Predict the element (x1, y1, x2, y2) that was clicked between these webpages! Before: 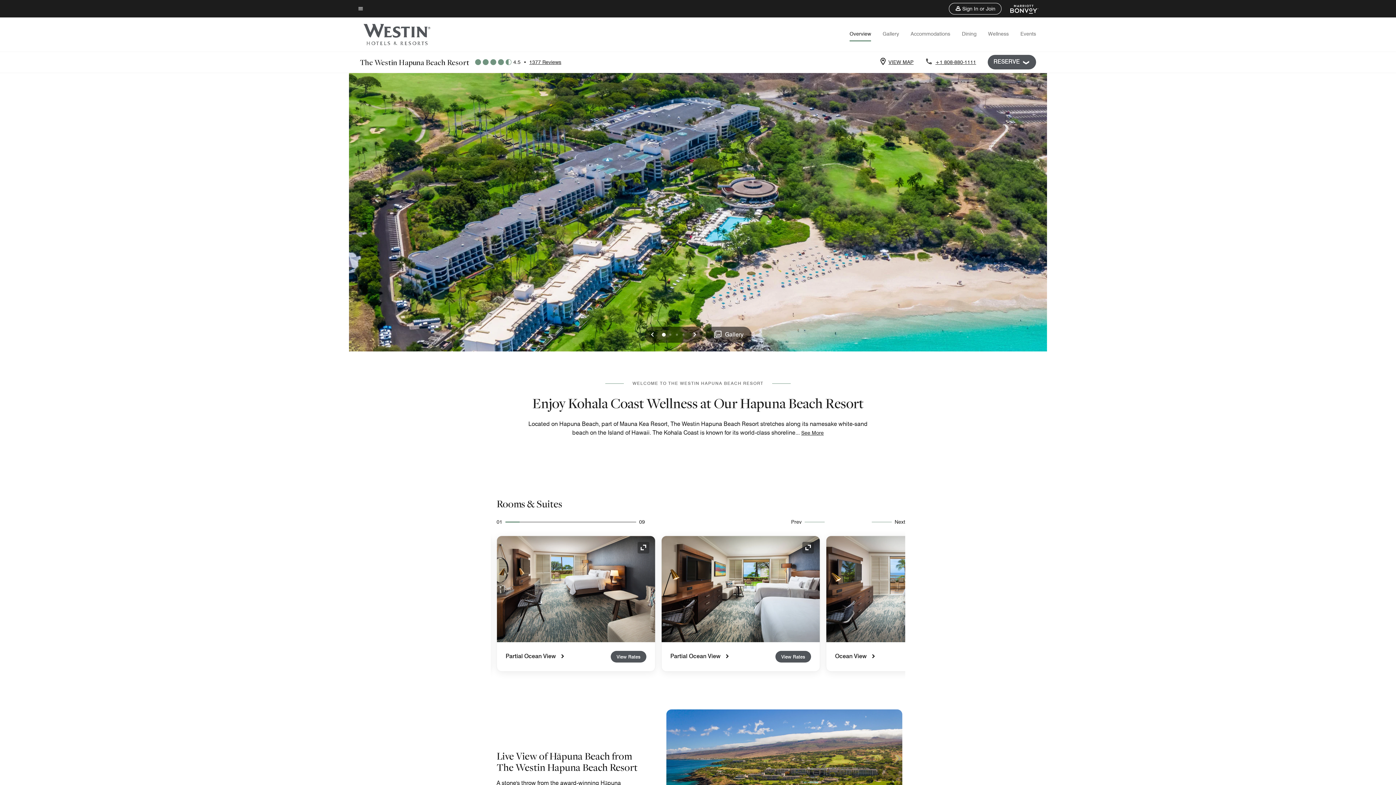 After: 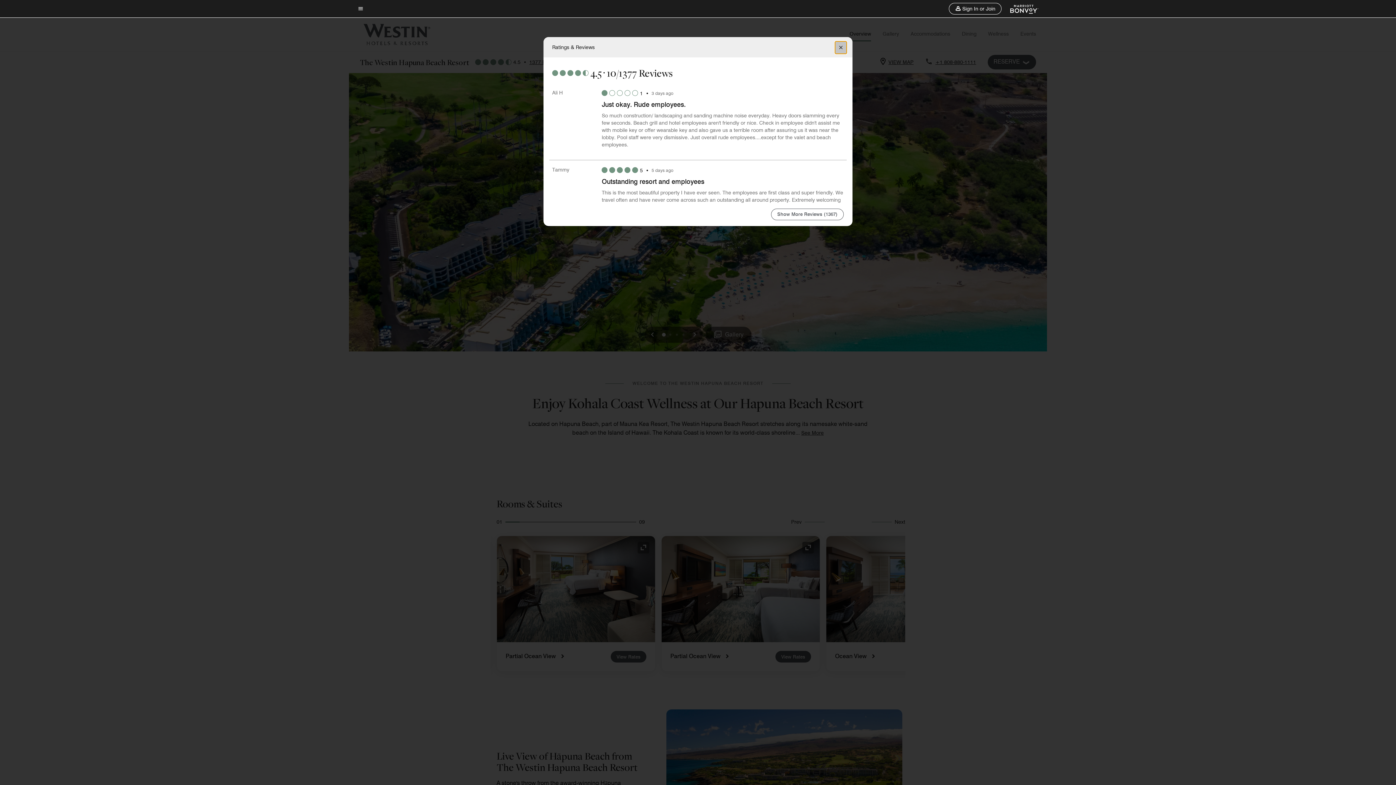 Action: bbox: (529, 58, 561, 65) label: 1377 Reviews